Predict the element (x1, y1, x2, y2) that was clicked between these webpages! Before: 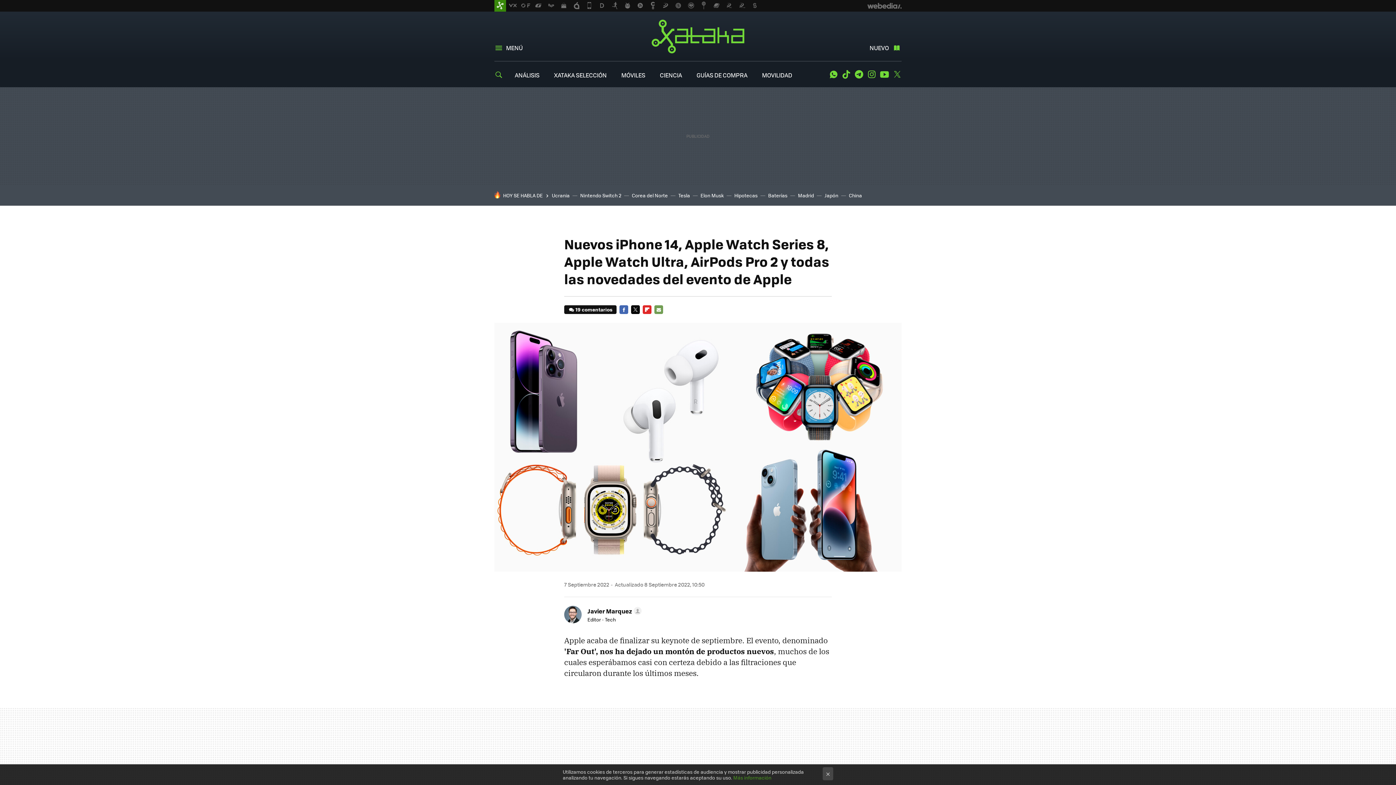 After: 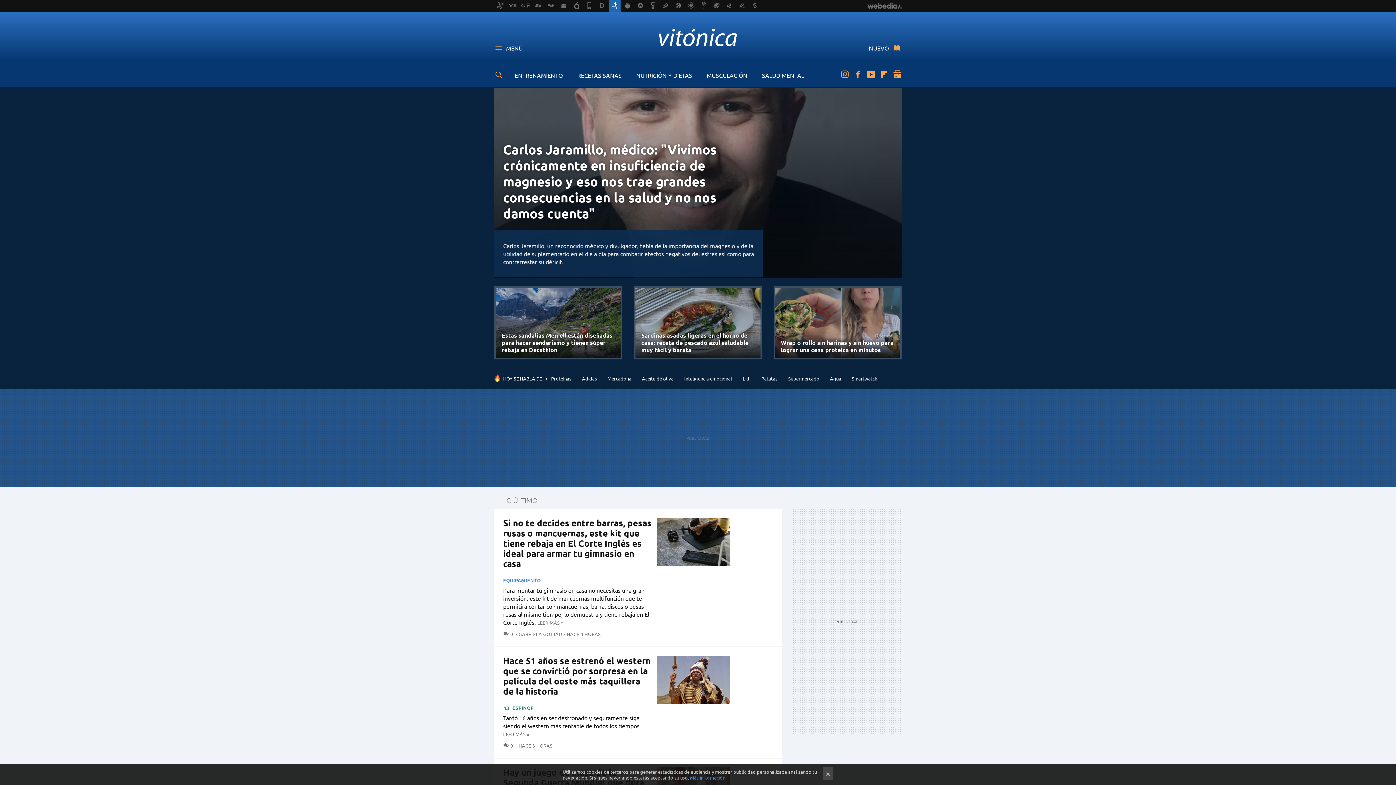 Action: bbox: (609, 0, 620, 11)